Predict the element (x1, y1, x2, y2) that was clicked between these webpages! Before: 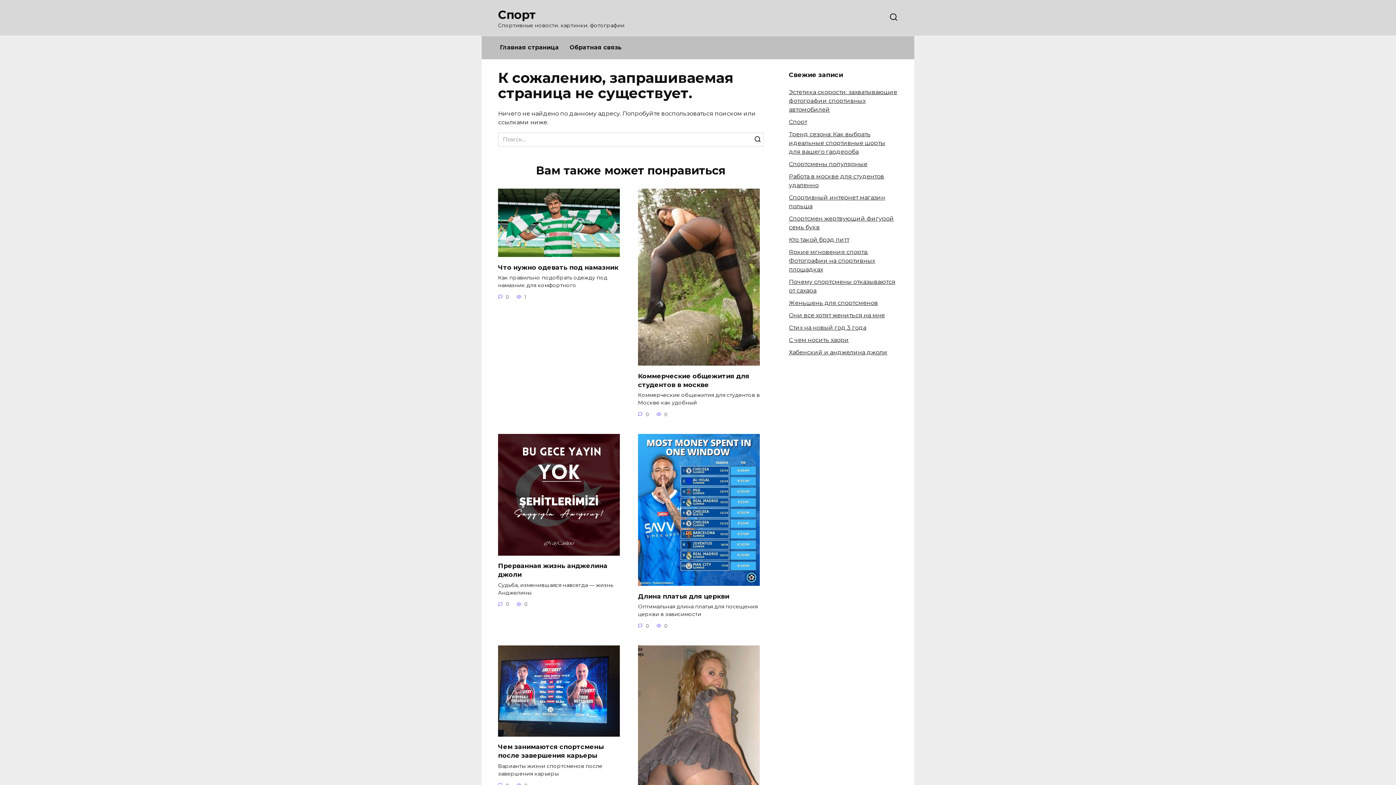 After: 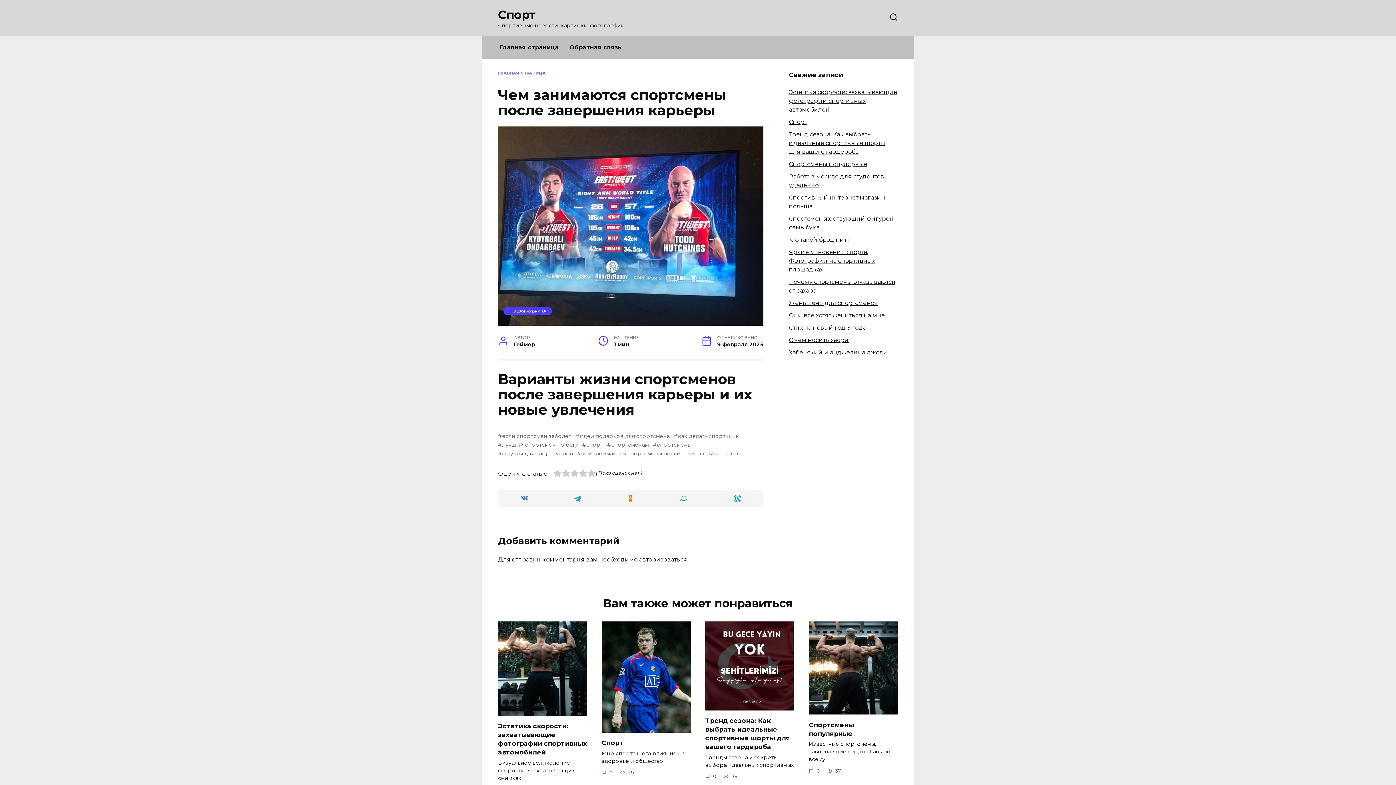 Action: bbox: (498, 729, 620, 736)